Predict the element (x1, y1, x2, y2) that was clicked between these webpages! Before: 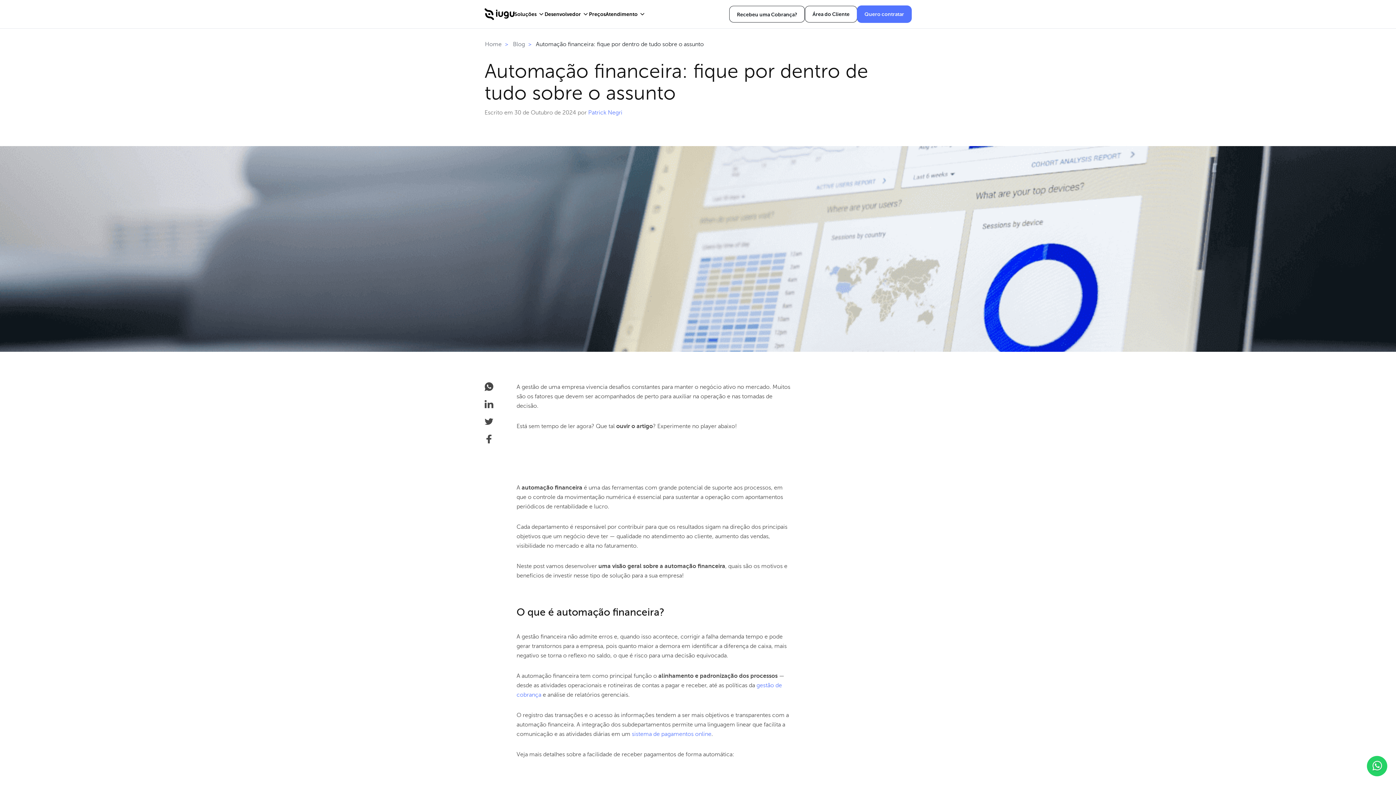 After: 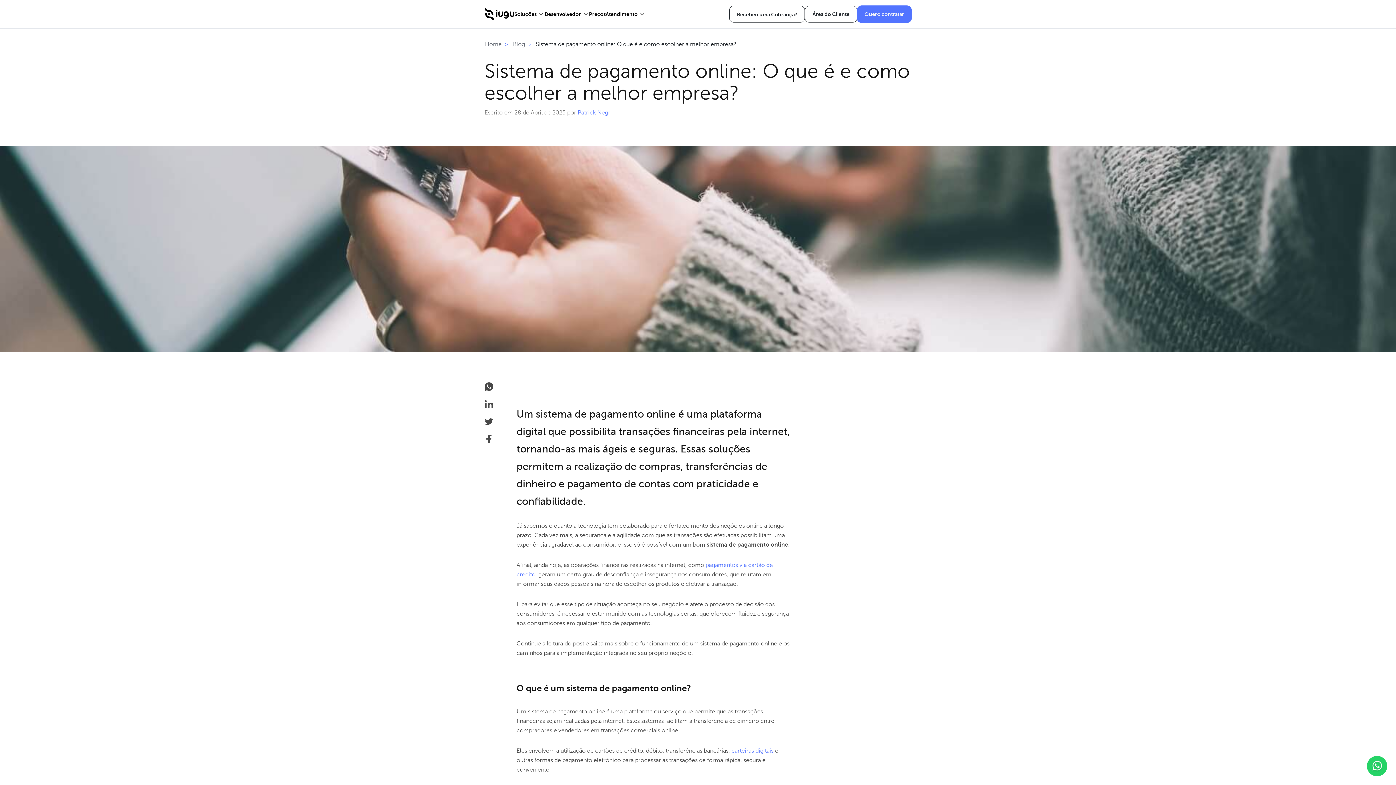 Action: label: sistema de pagamentos online bbox: (632, 731, 711, 737)